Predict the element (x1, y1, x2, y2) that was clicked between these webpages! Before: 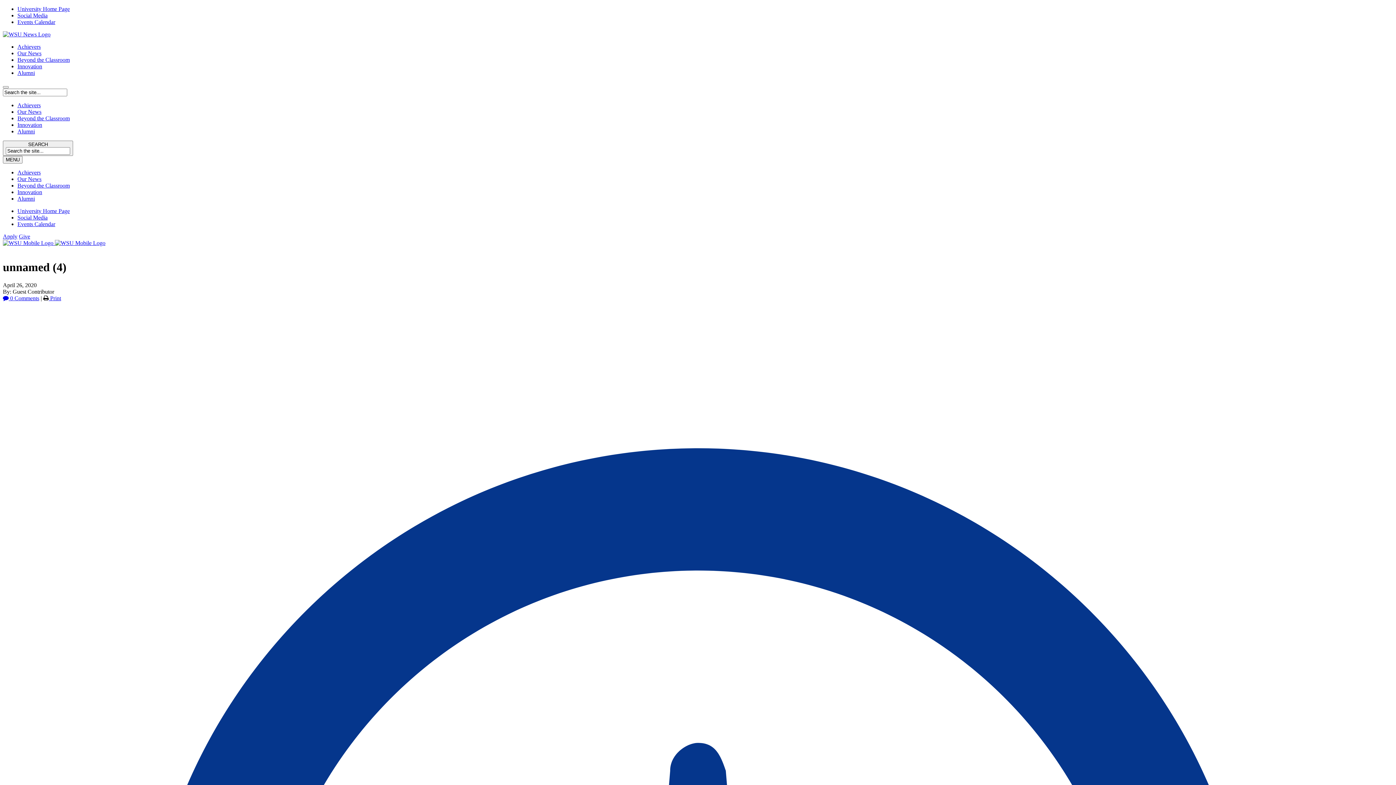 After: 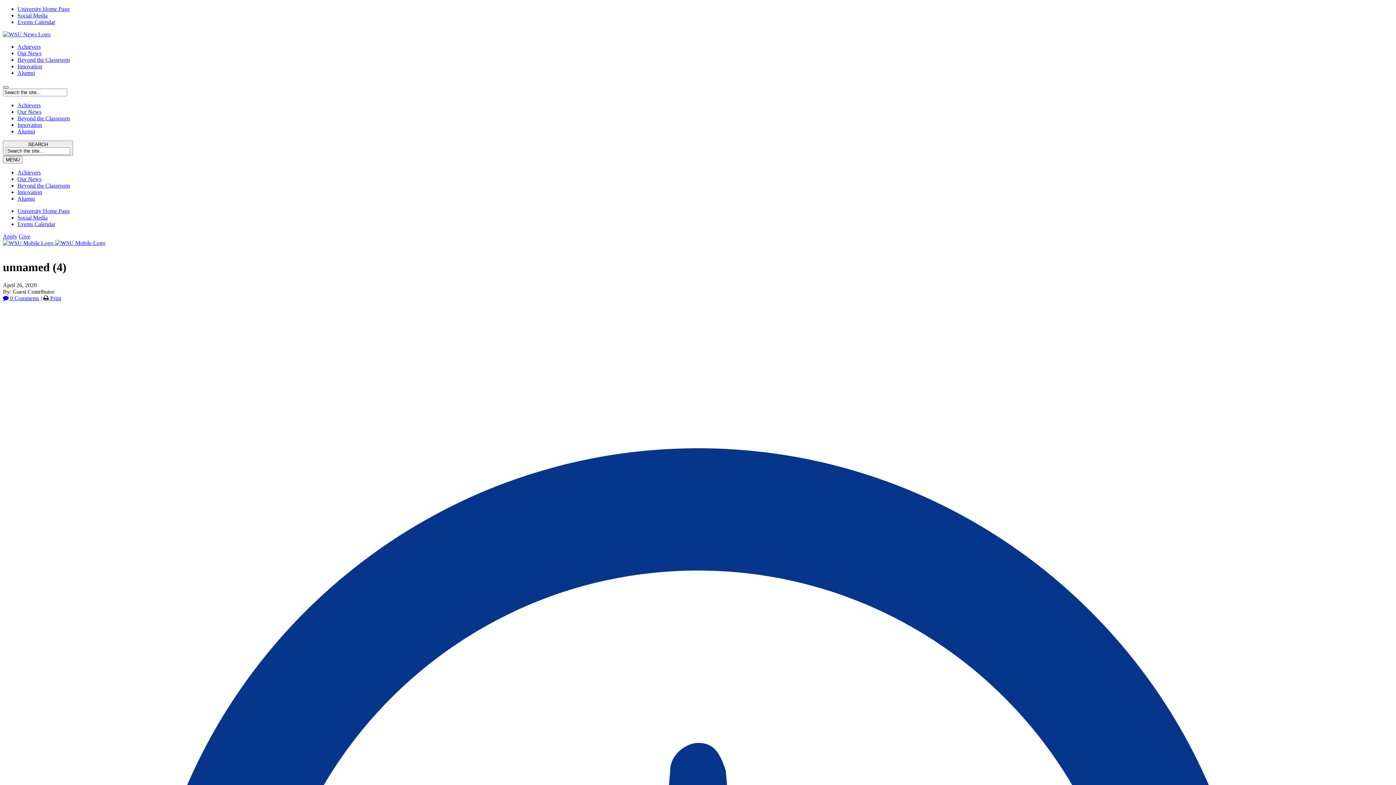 Action: label: Search the site bbox: (2, 86, 8, 88)